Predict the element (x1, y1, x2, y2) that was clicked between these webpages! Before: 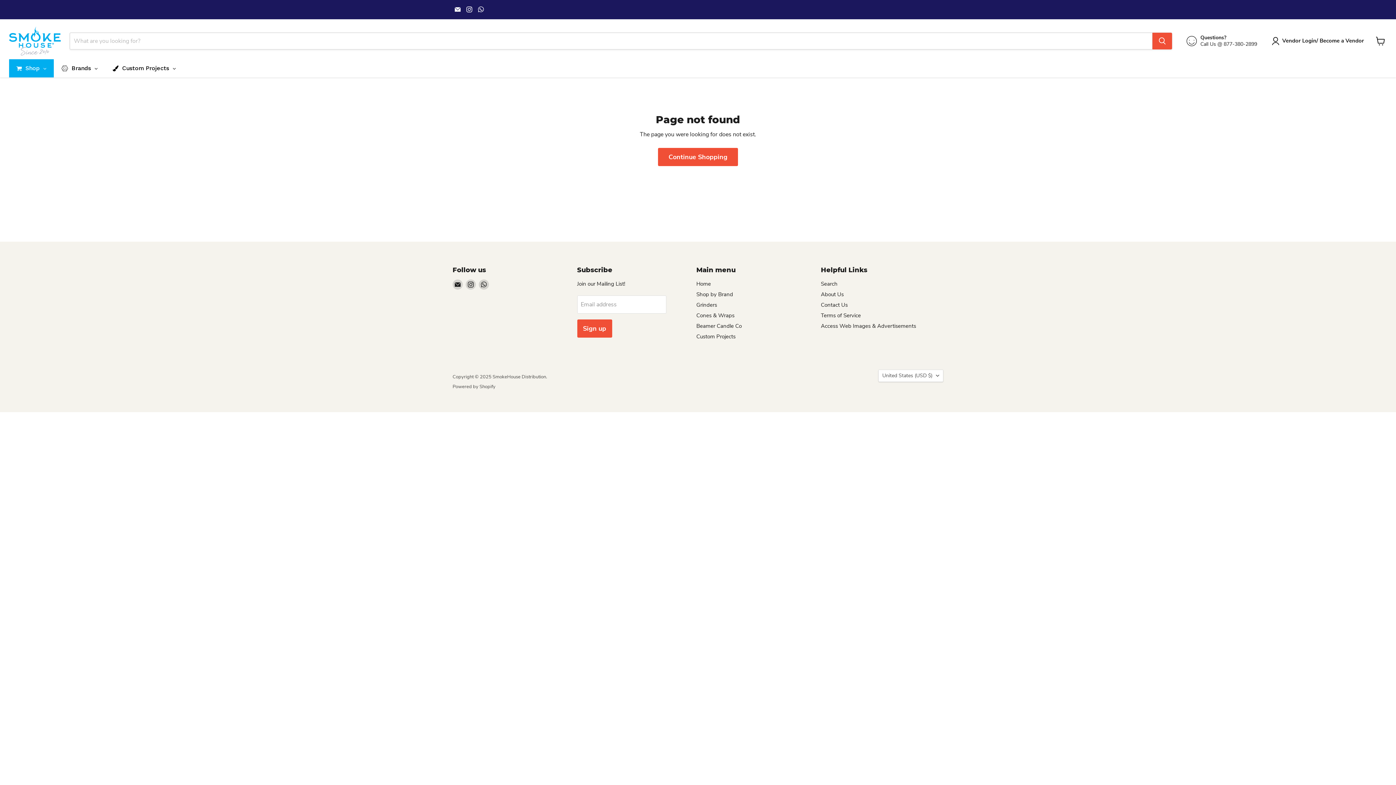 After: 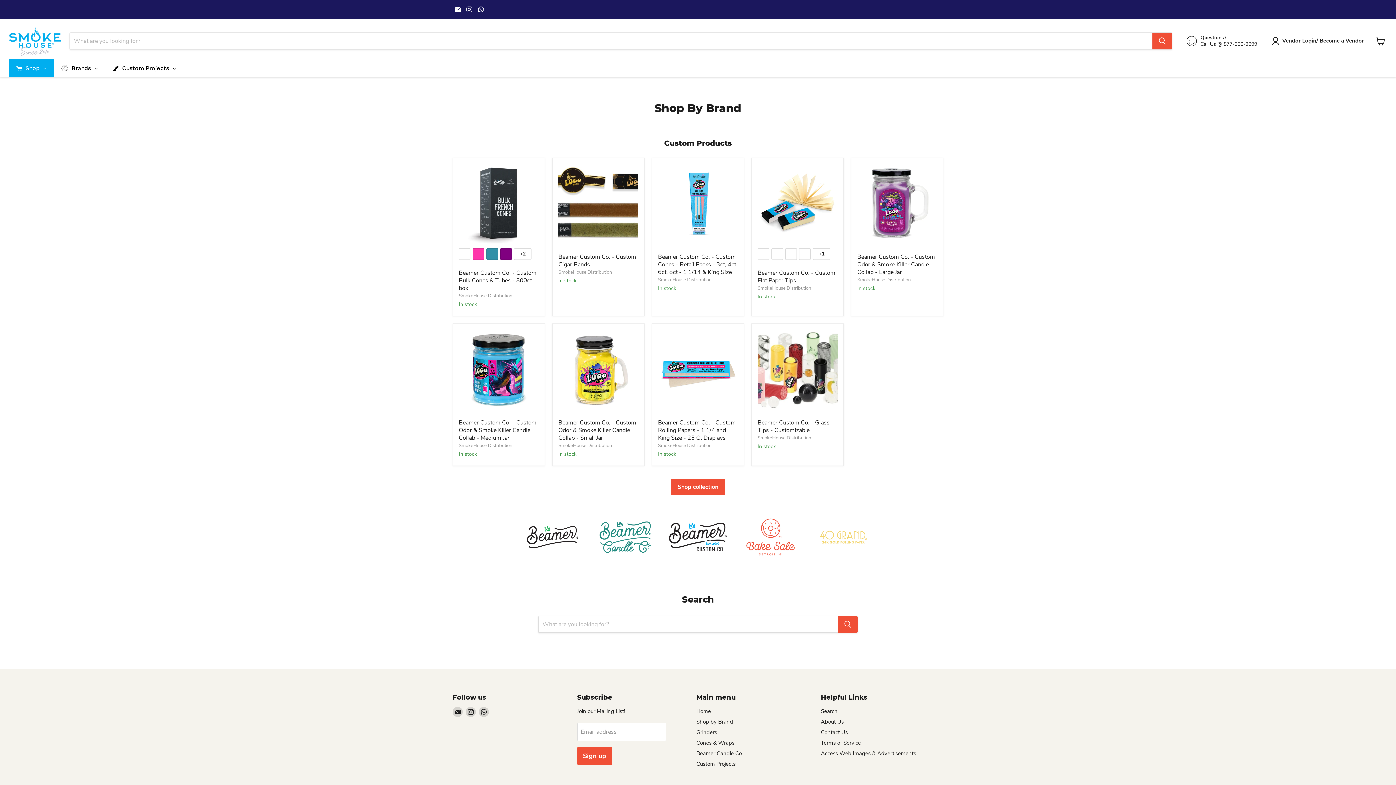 Action: bbox: (696, 290, 733, 298) label: Shop by Brand